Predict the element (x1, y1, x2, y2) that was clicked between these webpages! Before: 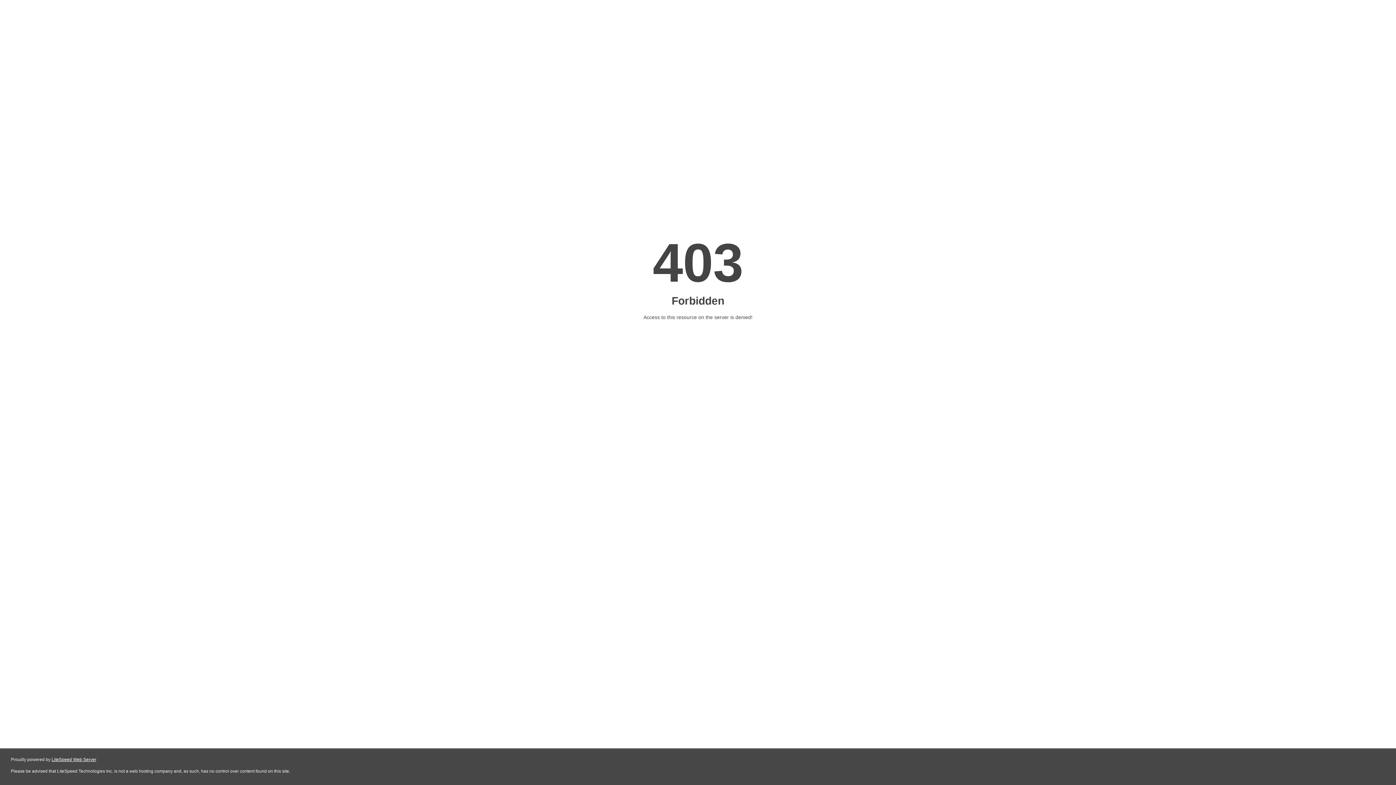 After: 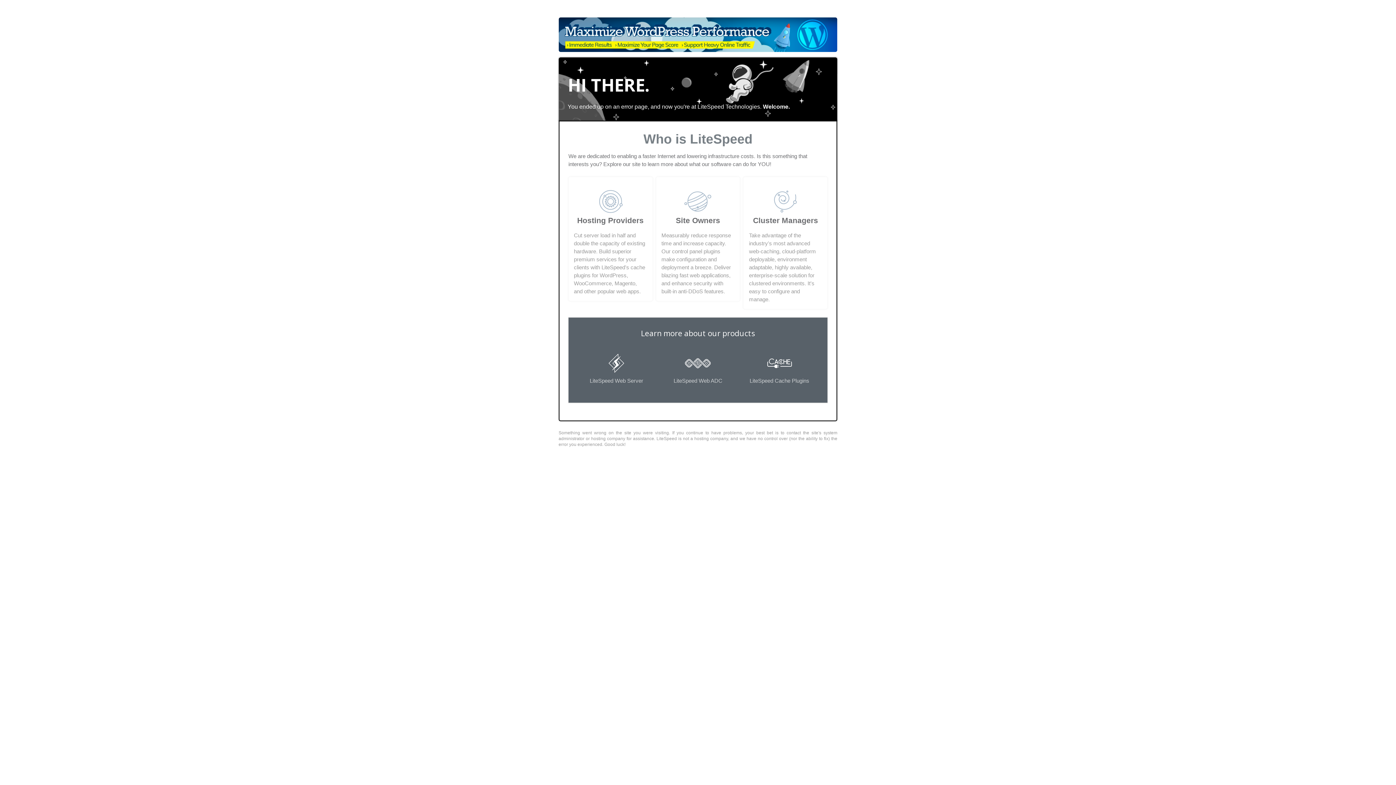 Action: label: LiteSpeed Web Server bbox: (51, 757, 96, 762)